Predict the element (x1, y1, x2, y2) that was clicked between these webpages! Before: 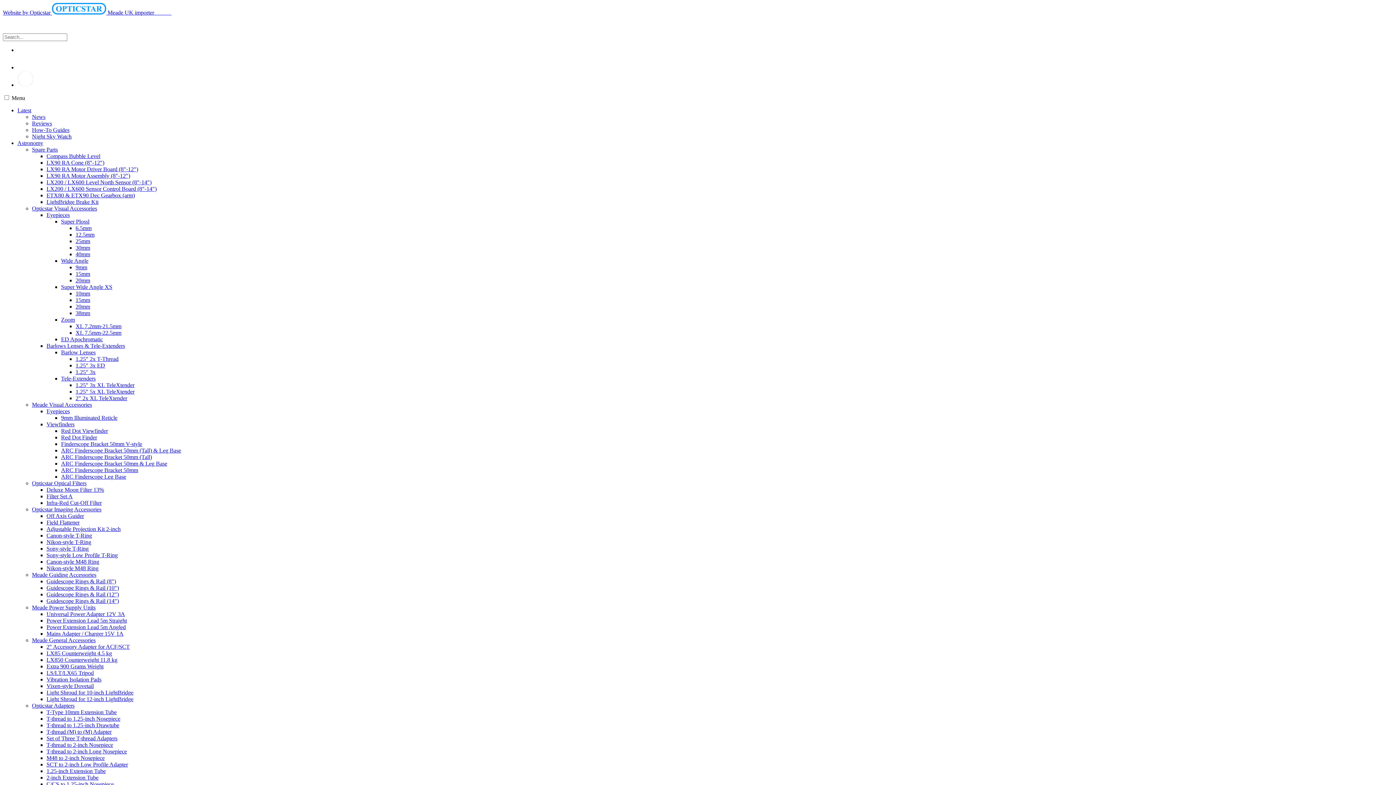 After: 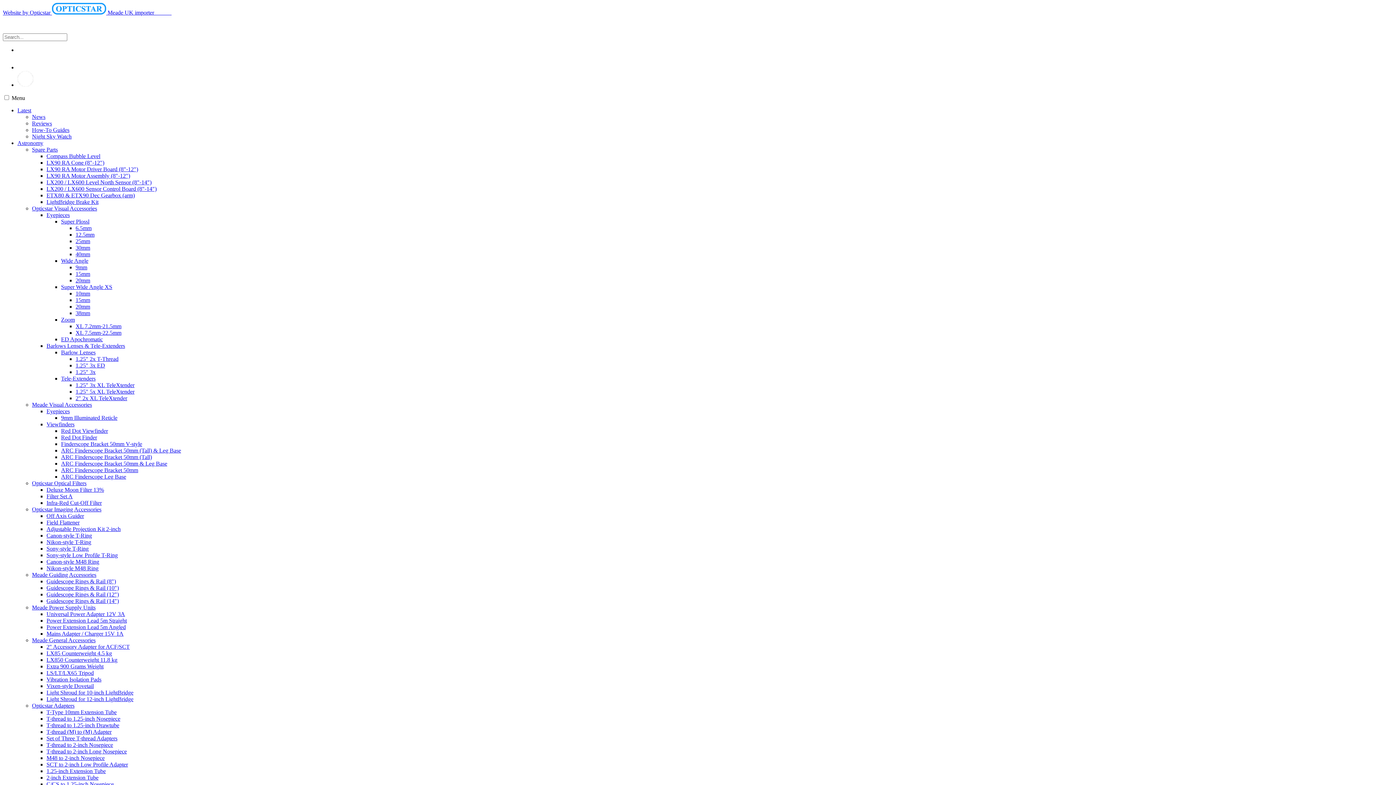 Action: label: SCT to 2-inch Low Profile Adapter bbox: (46, 761, 128, 768)